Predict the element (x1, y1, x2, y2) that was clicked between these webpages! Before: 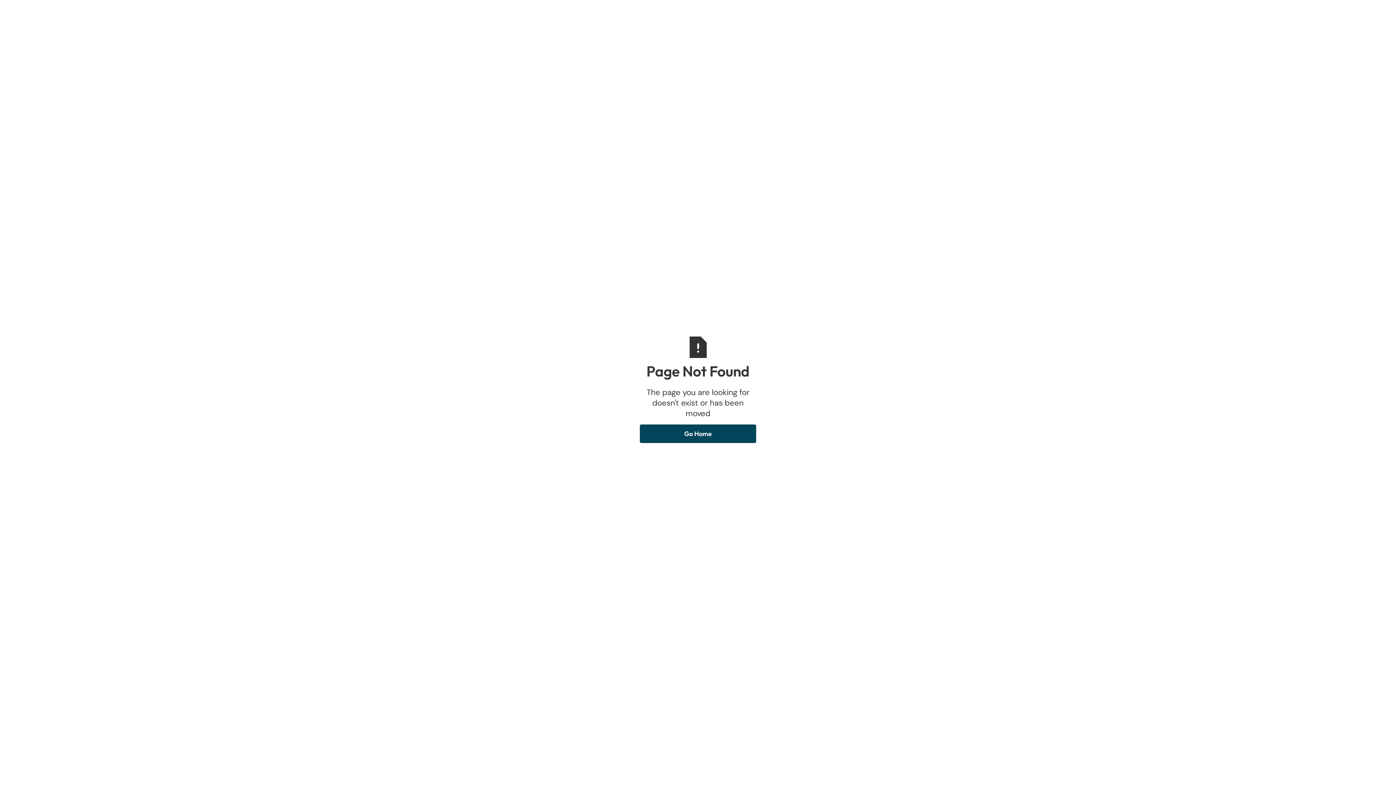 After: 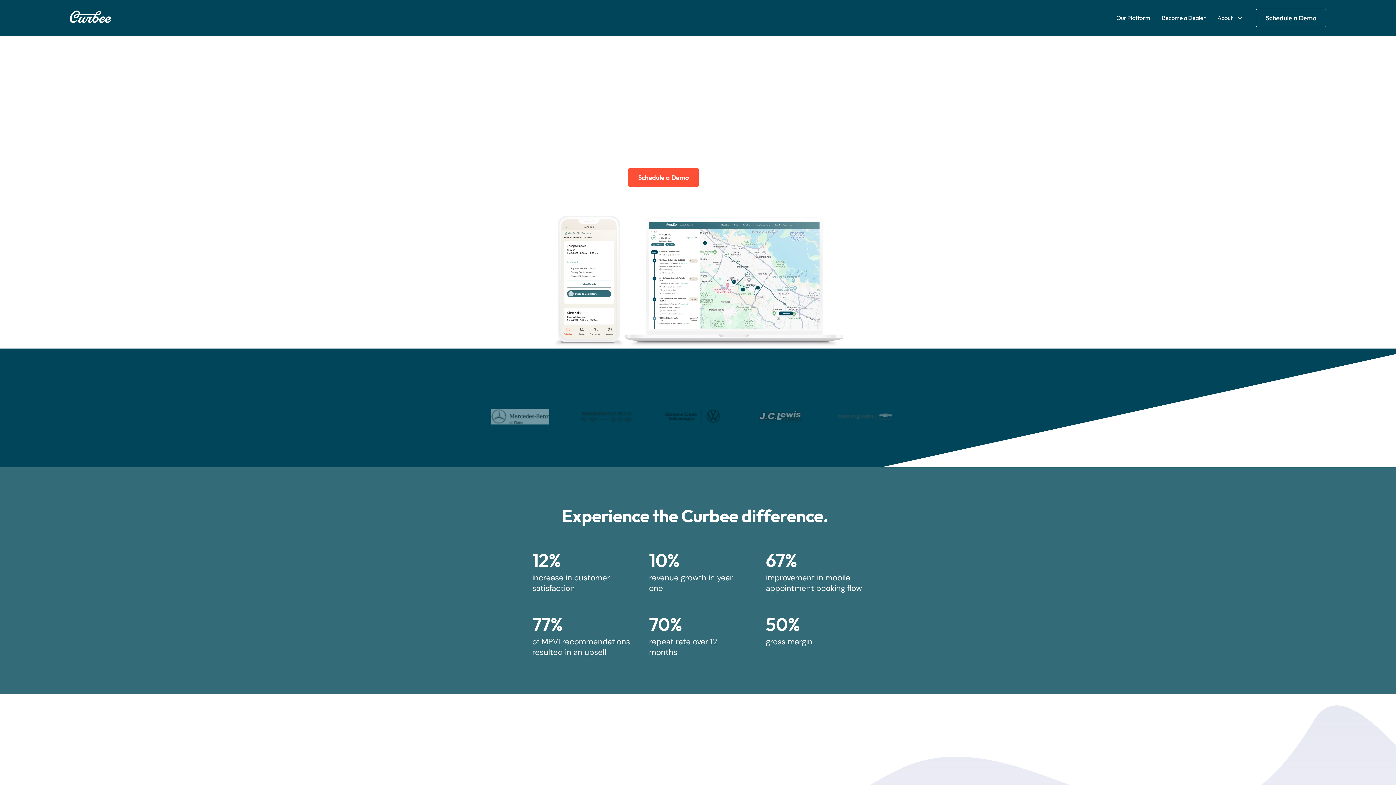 Action: bbox: (640, 424, 756, 443) label: Go Home